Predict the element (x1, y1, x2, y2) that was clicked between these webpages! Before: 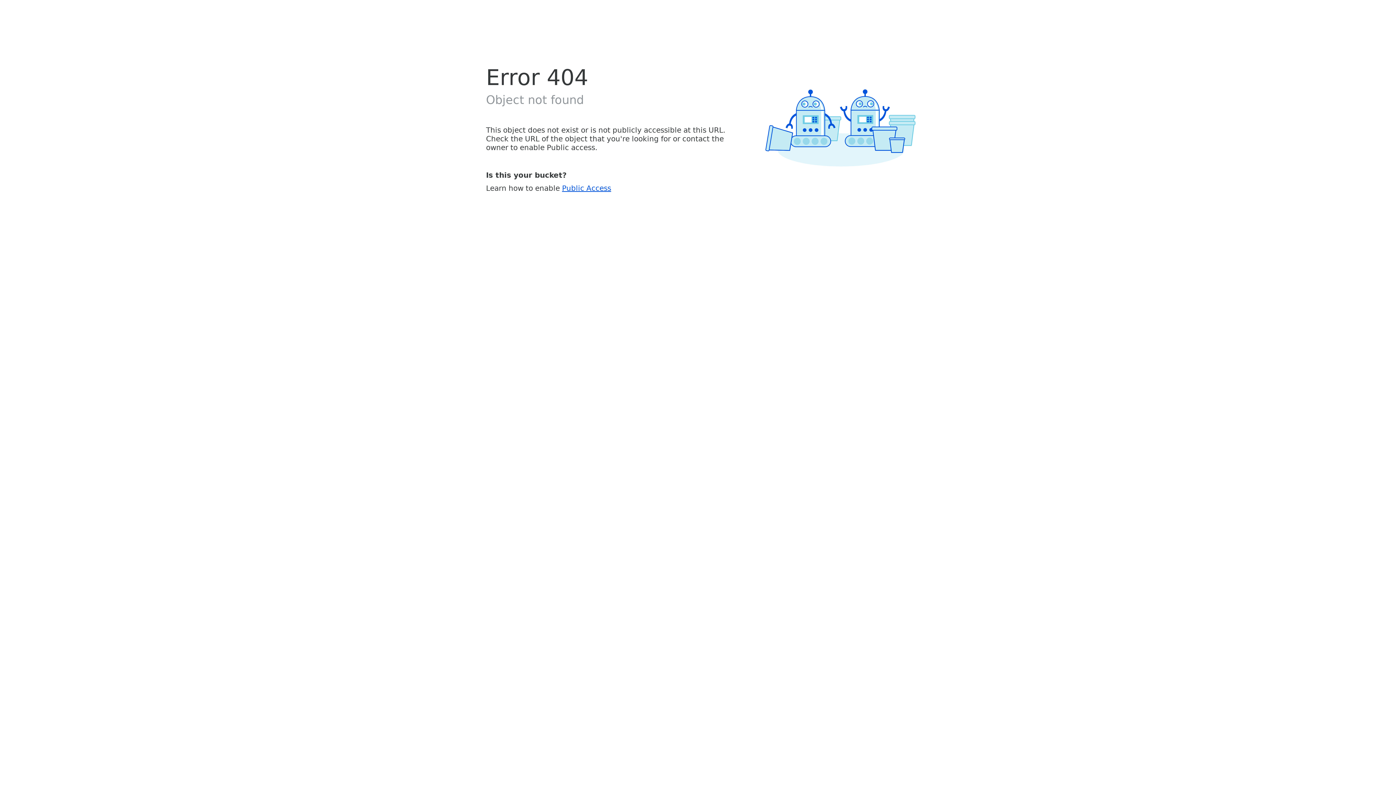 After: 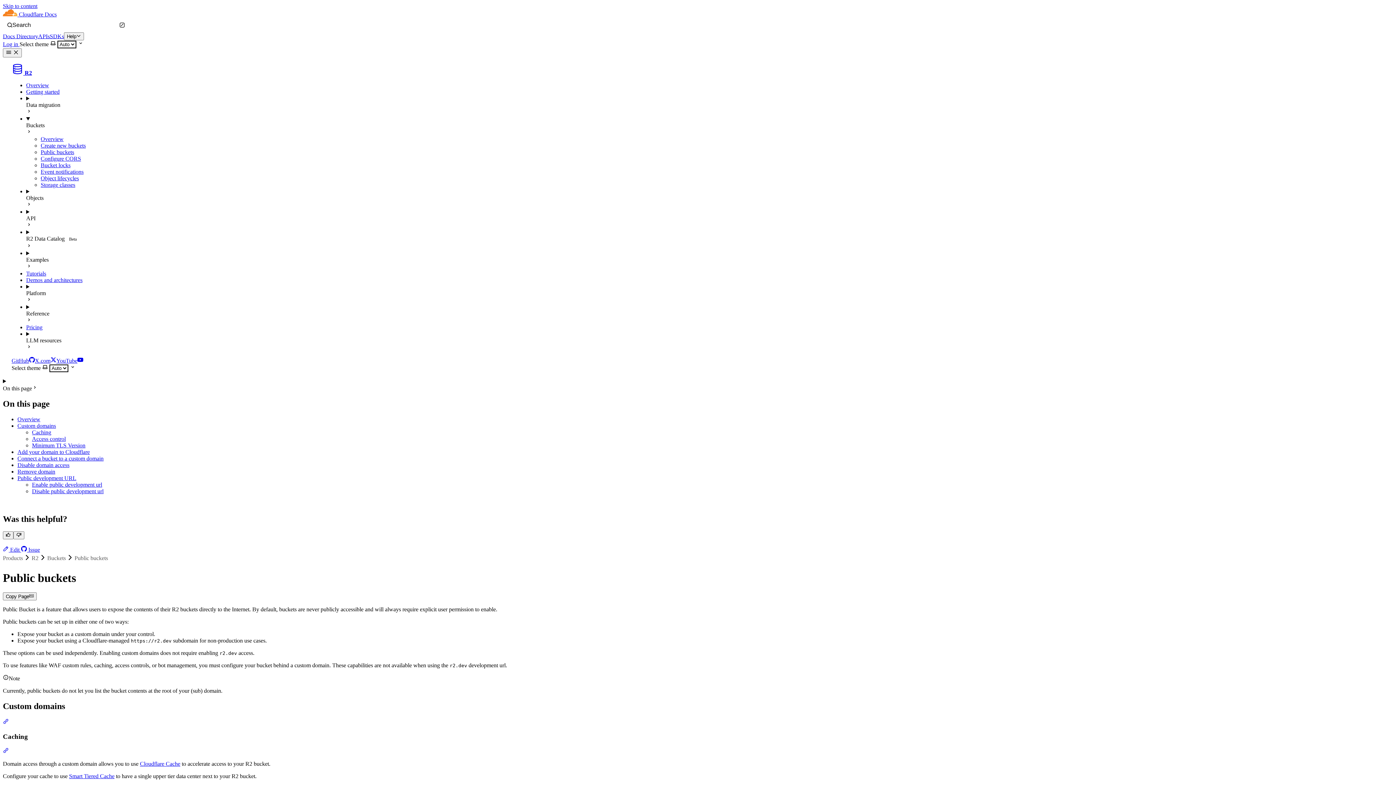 Action: bbox: (562, 183, 611, 192) label: Public Access